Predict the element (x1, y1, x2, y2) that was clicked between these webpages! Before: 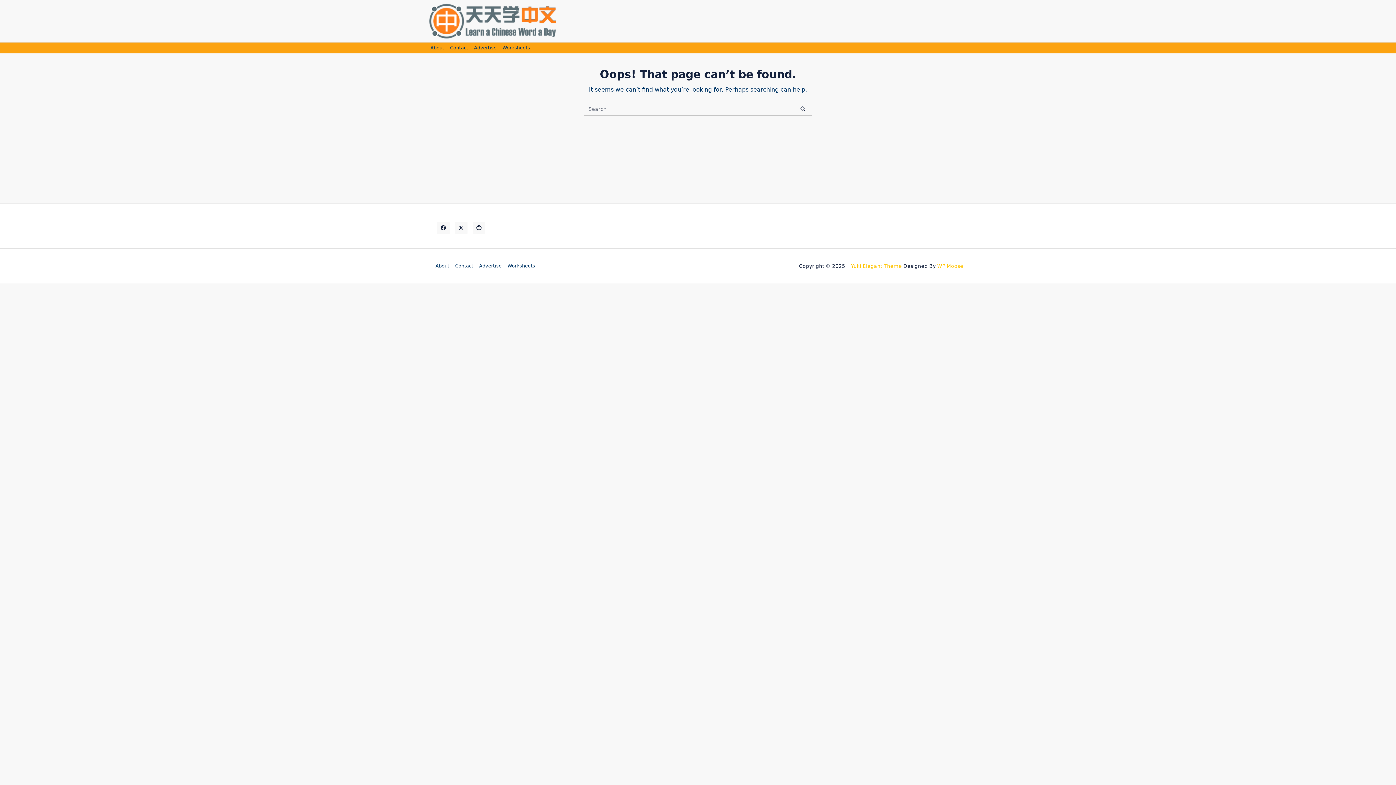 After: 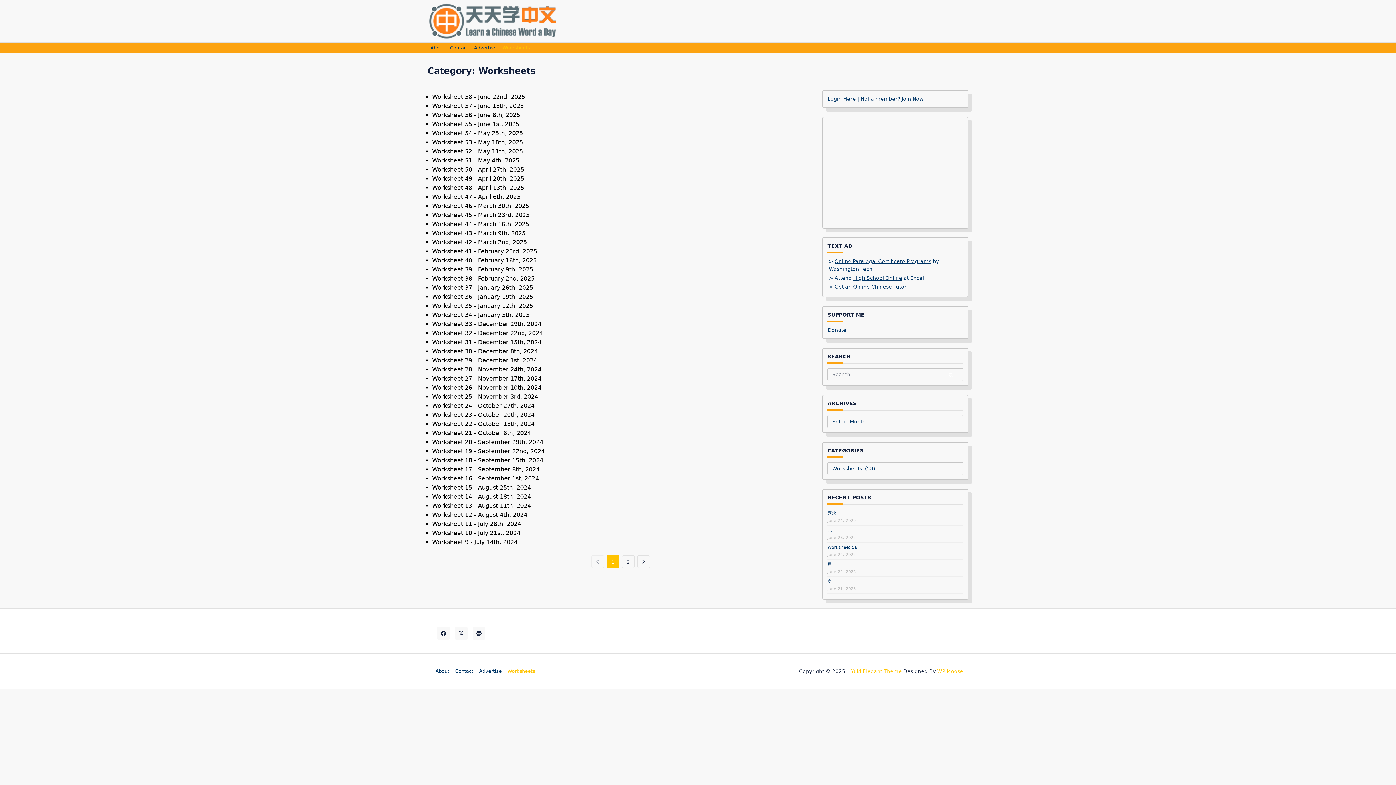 Action: label: Worksheets bbox: (499, 45, 533, 50)